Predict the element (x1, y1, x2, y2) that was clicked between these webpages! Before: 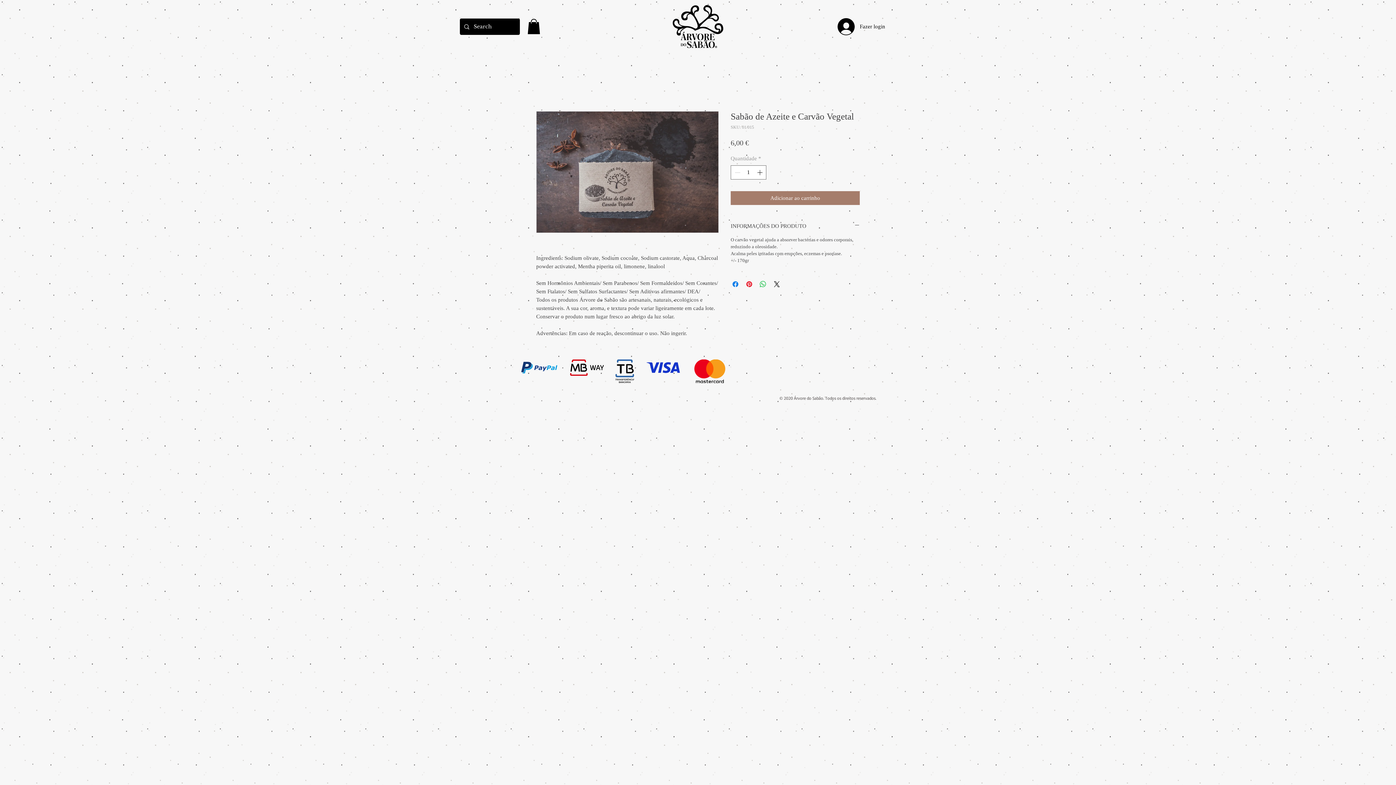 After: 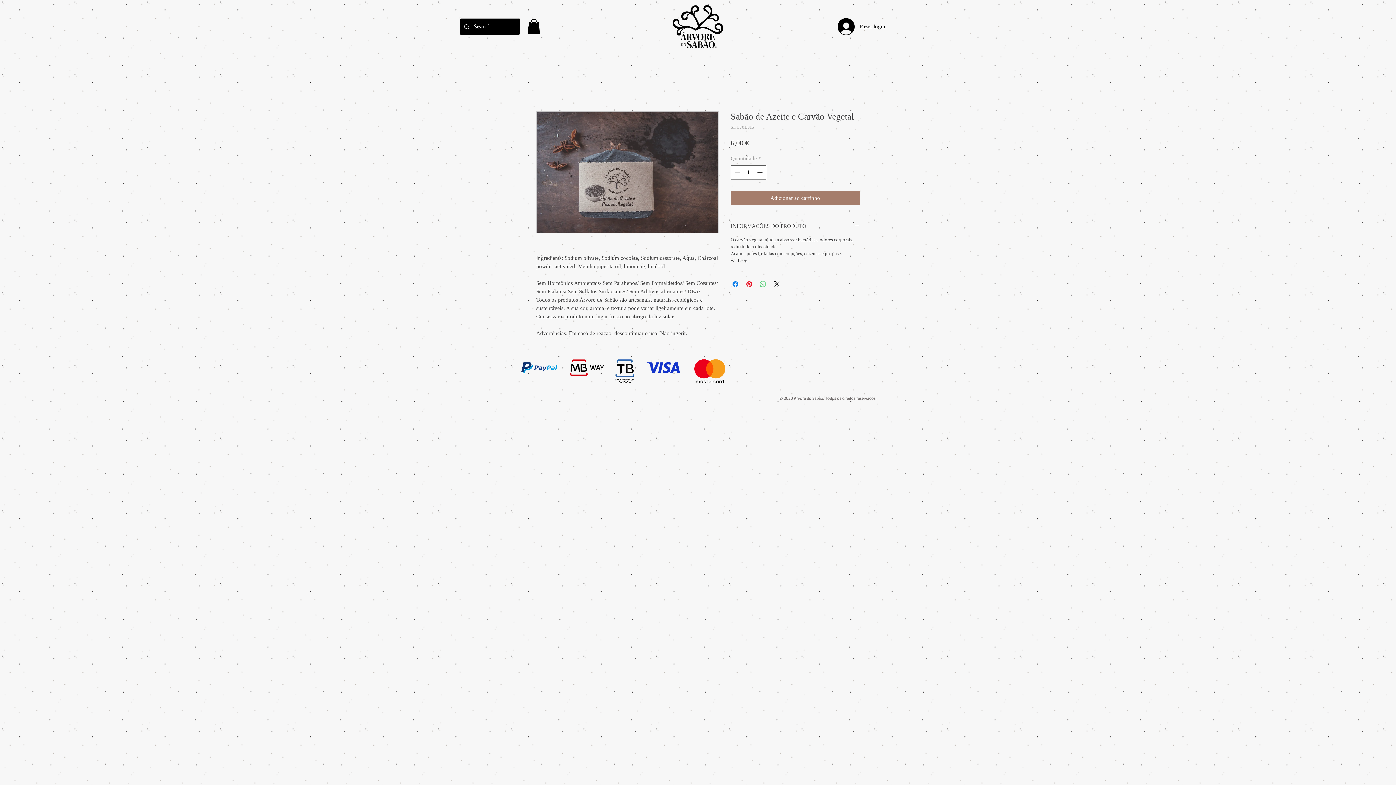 Action: label: Compartilhar no WhatsApp bbox: (758, 279, 767, 288)